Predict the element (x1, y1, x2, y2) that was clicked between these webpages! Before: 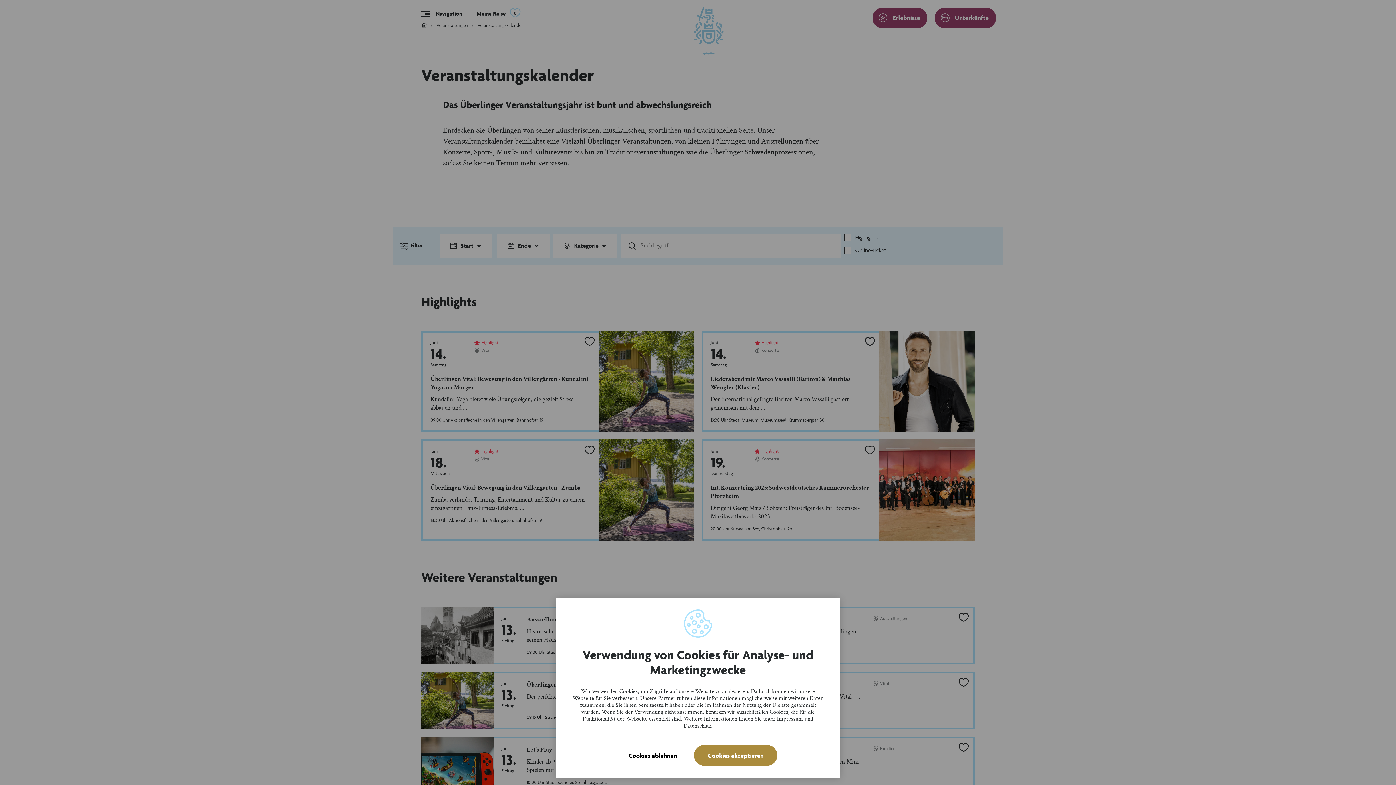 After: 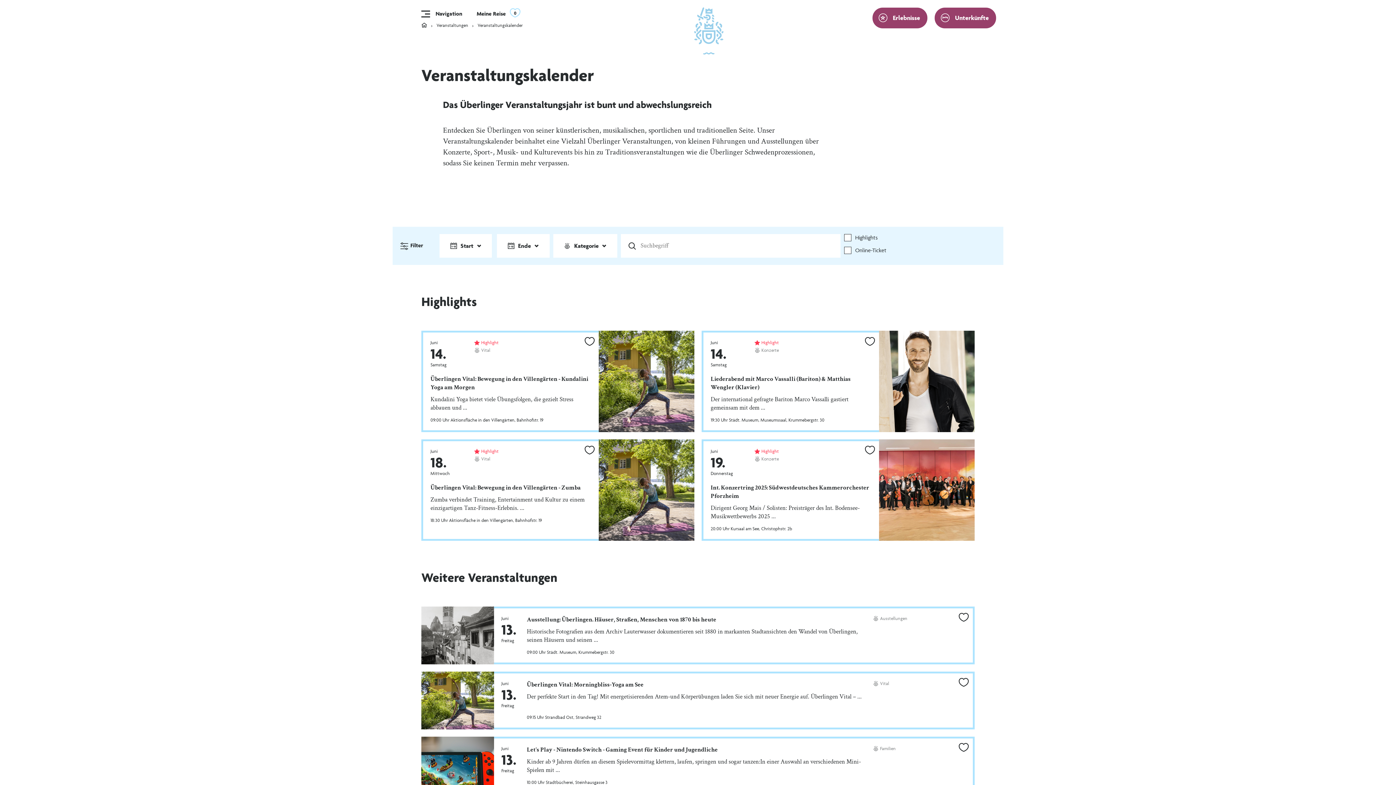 Action: bbox: (618, 744, 686, 767) label: Cookies ablehnen